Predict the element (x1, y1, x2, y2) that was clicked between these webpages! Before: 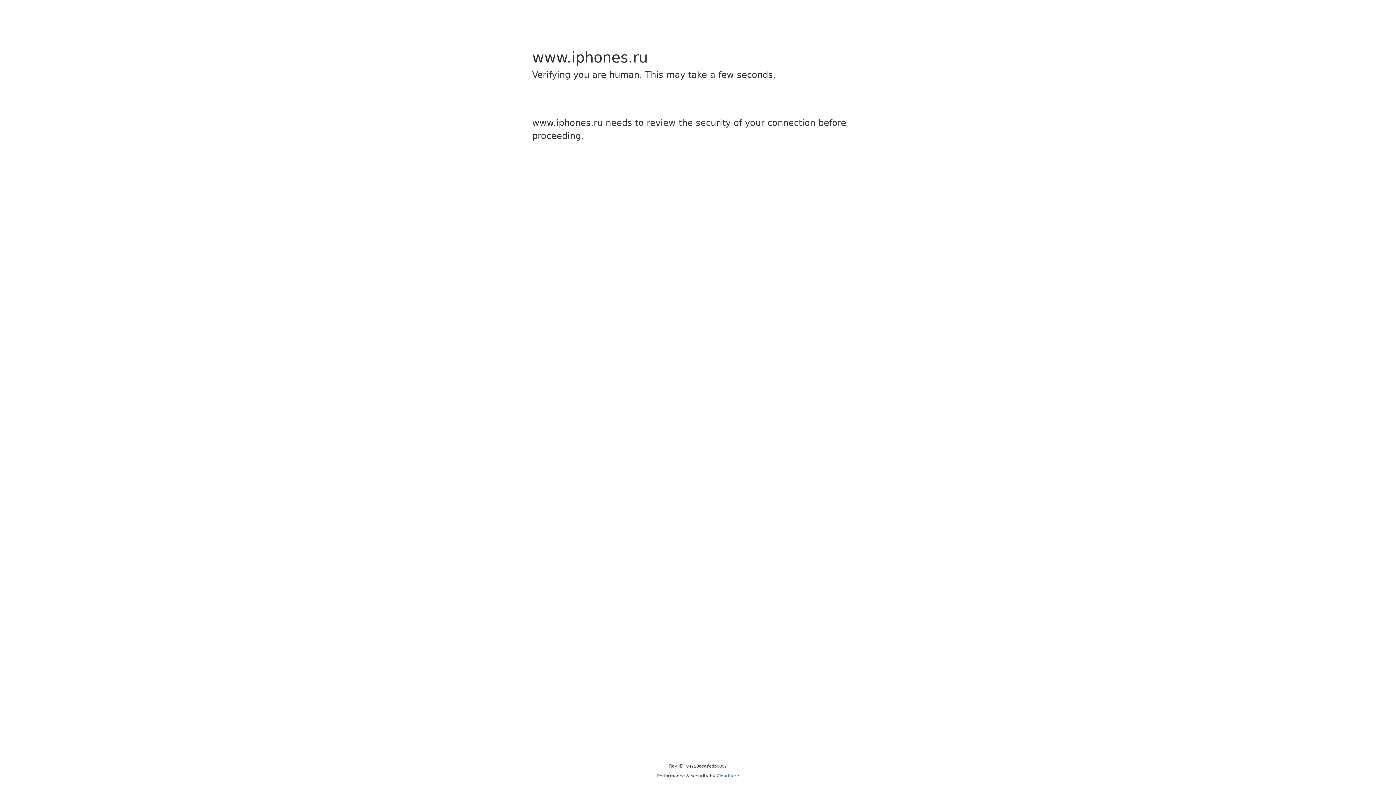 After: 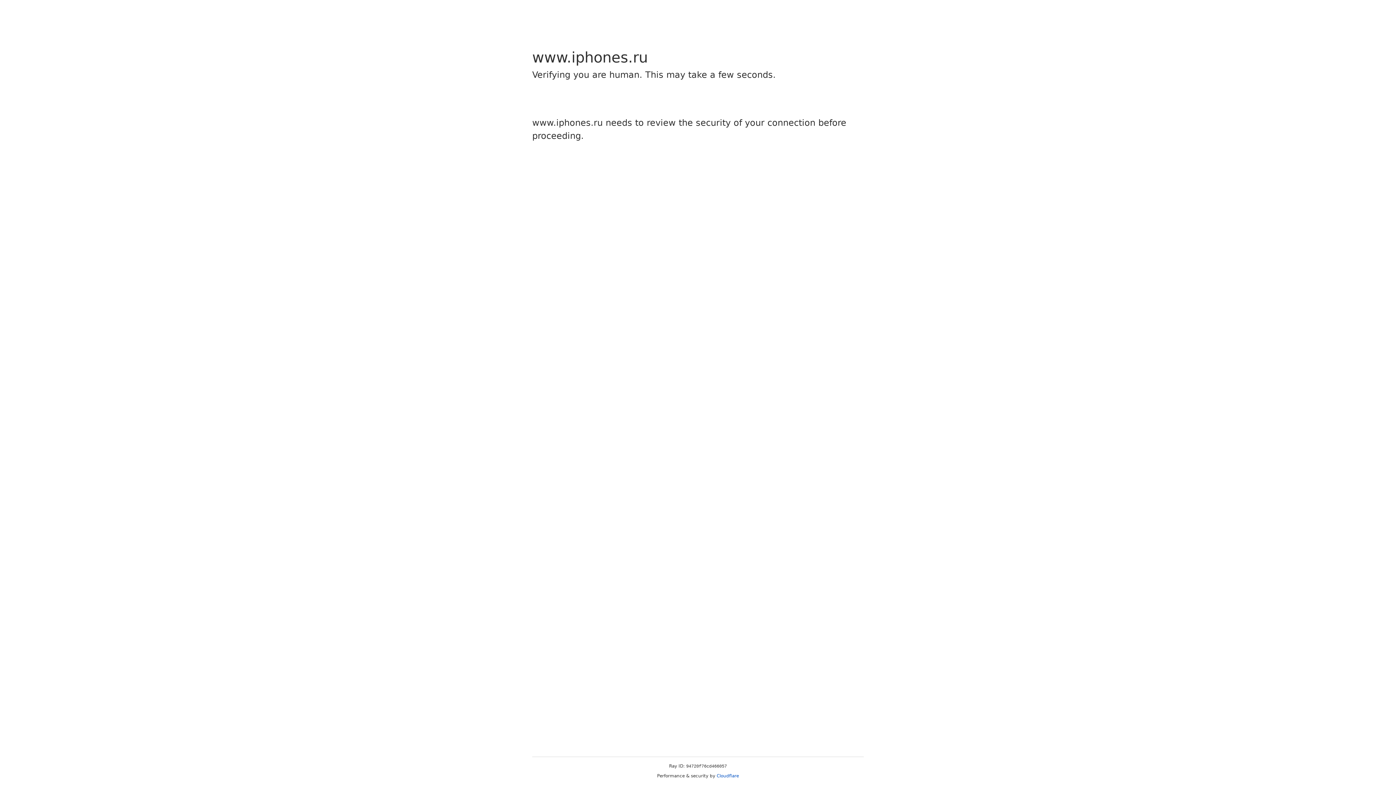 Action: bbox: (716, 773, 739, 778) label: Cloudflare